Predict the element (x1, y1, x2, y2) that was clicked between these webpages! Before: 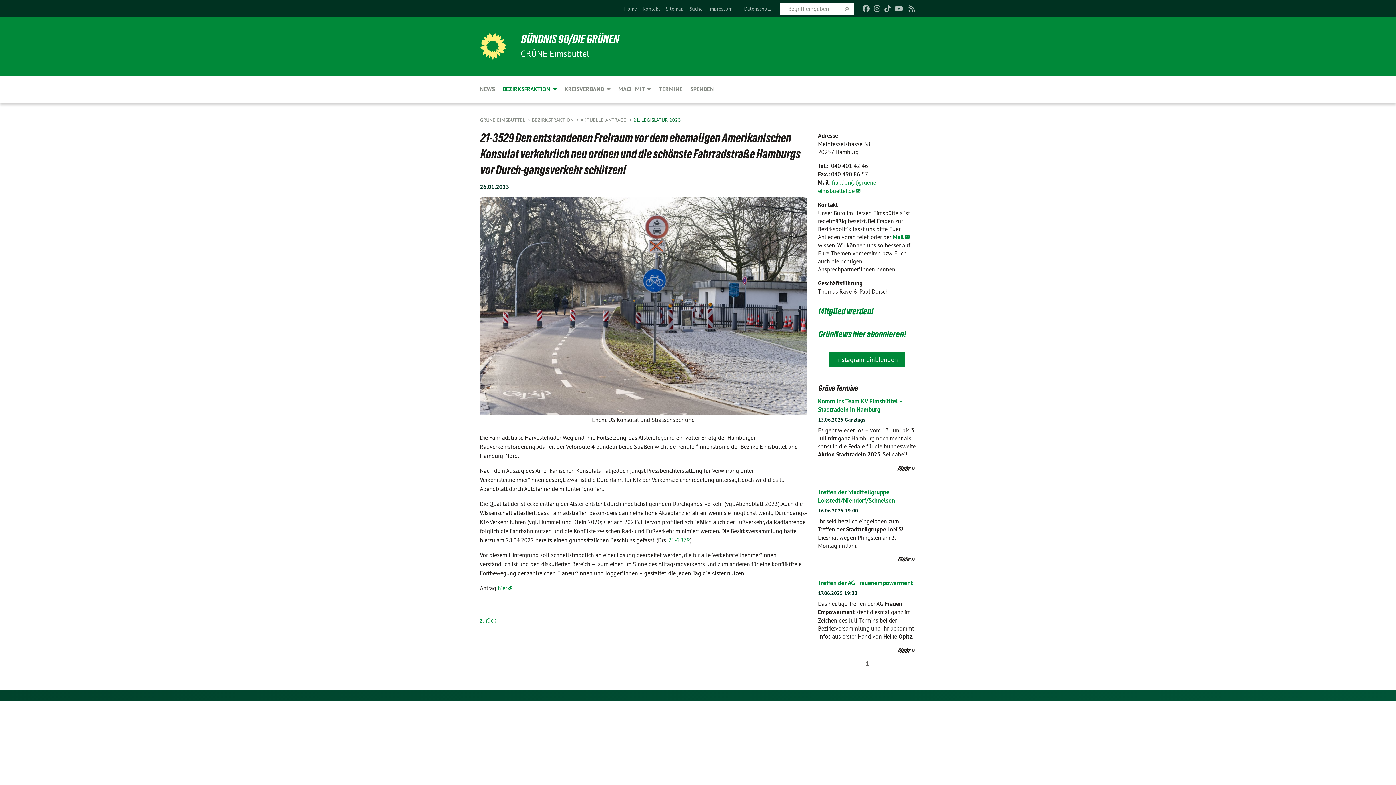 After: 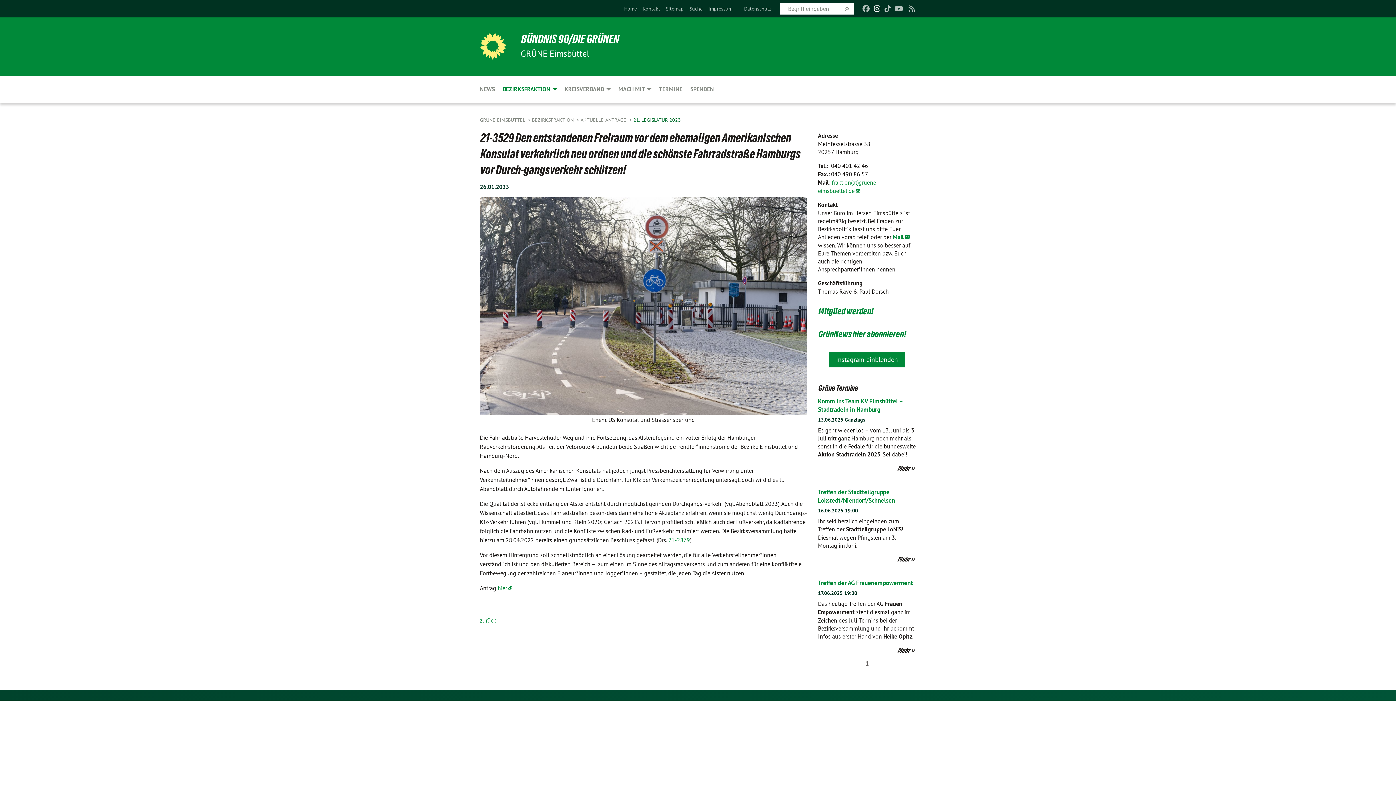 Action: bbox: (874, 0, 880, 17)